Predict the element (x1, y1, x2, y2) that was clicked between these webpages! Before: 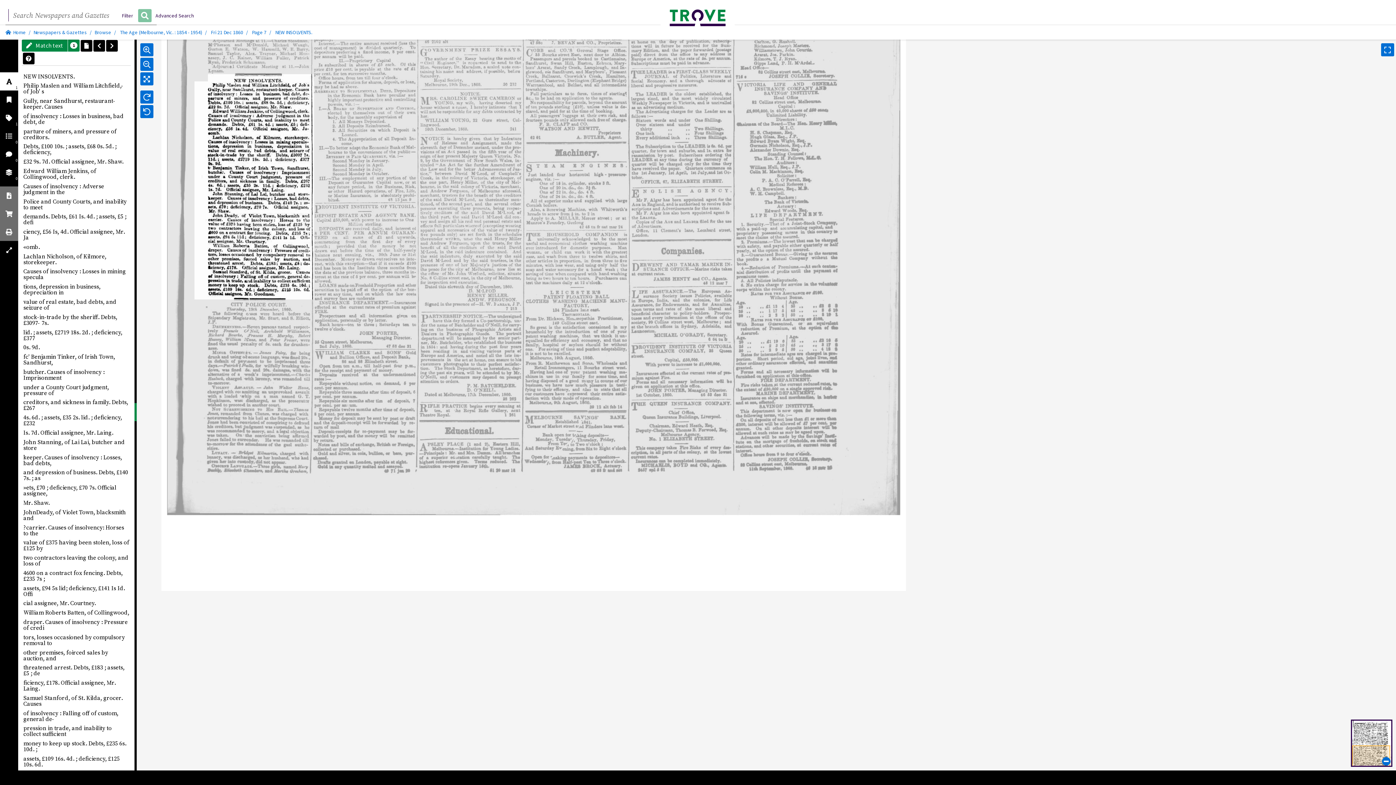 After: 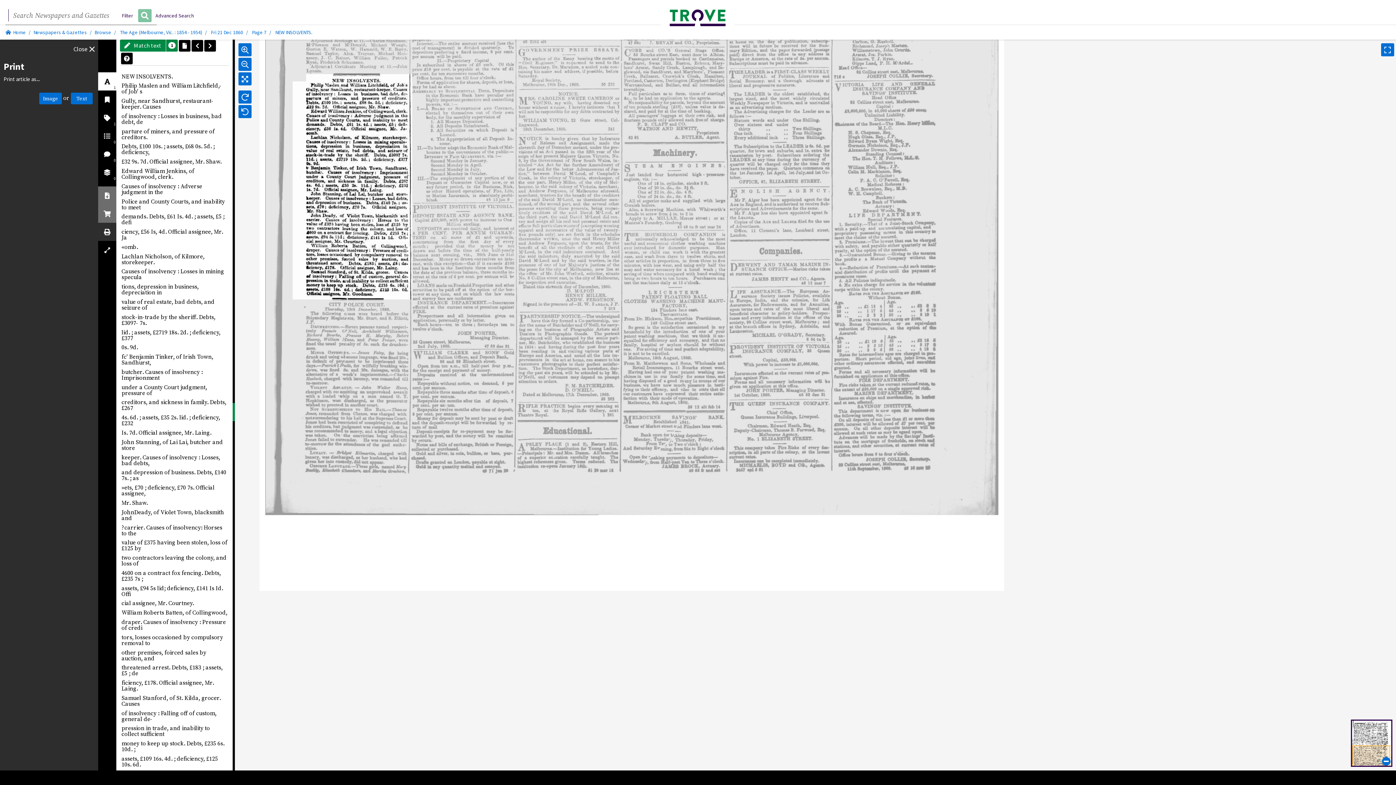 Action: bbox: (0, 222, 18, 241)